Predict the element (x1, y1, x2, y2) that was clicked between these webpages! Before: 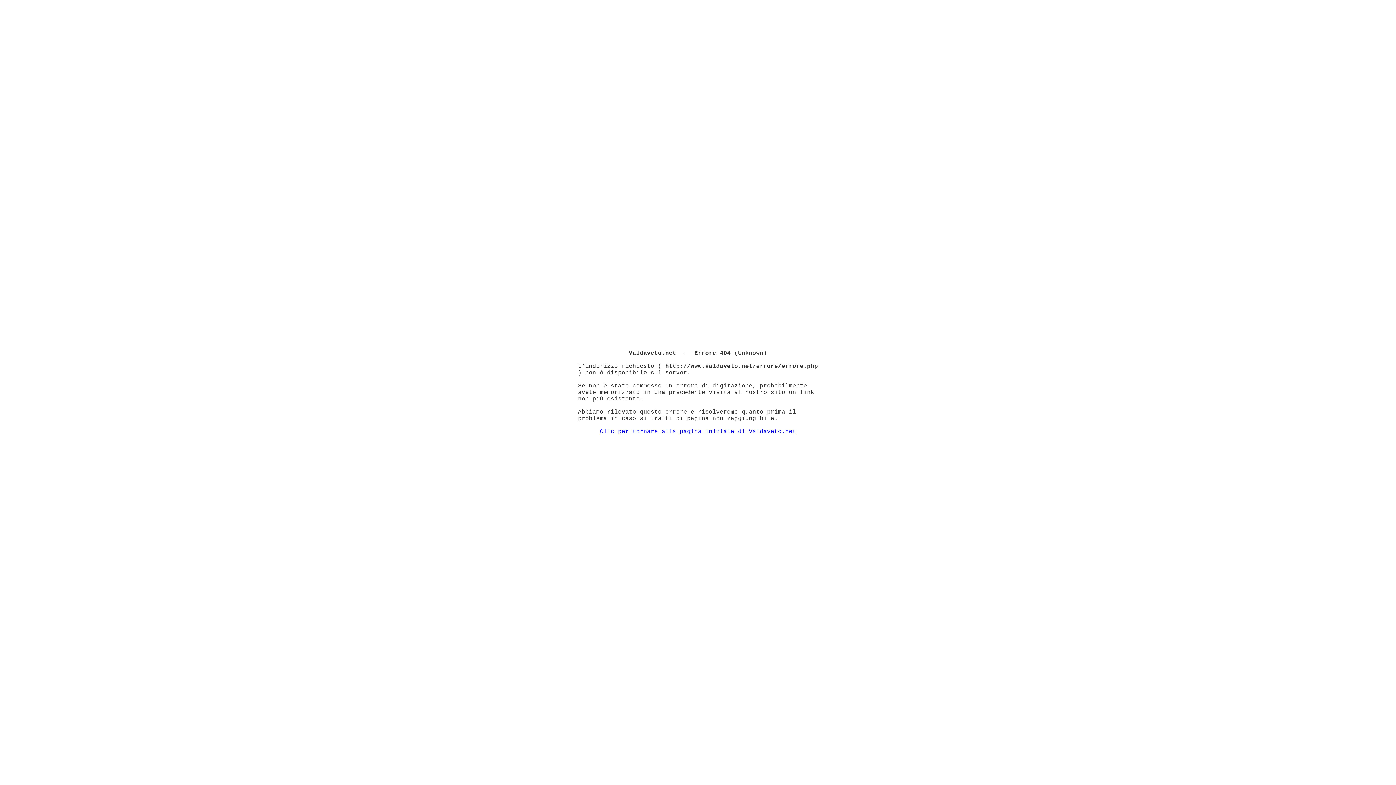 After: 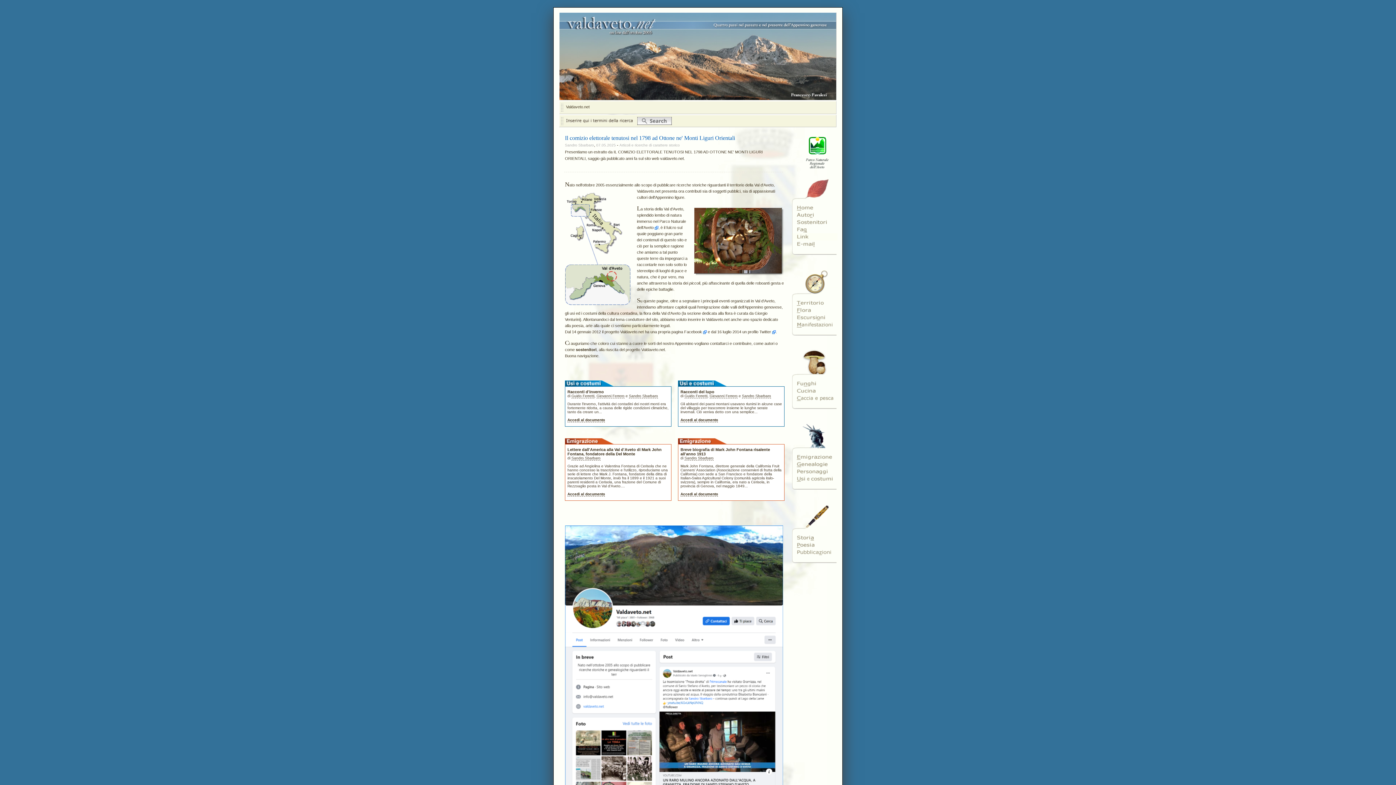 Action: label: Clic per tornare alla pagina iniziale di Valdaveto.net bbox: (600, 428, 796, 435)